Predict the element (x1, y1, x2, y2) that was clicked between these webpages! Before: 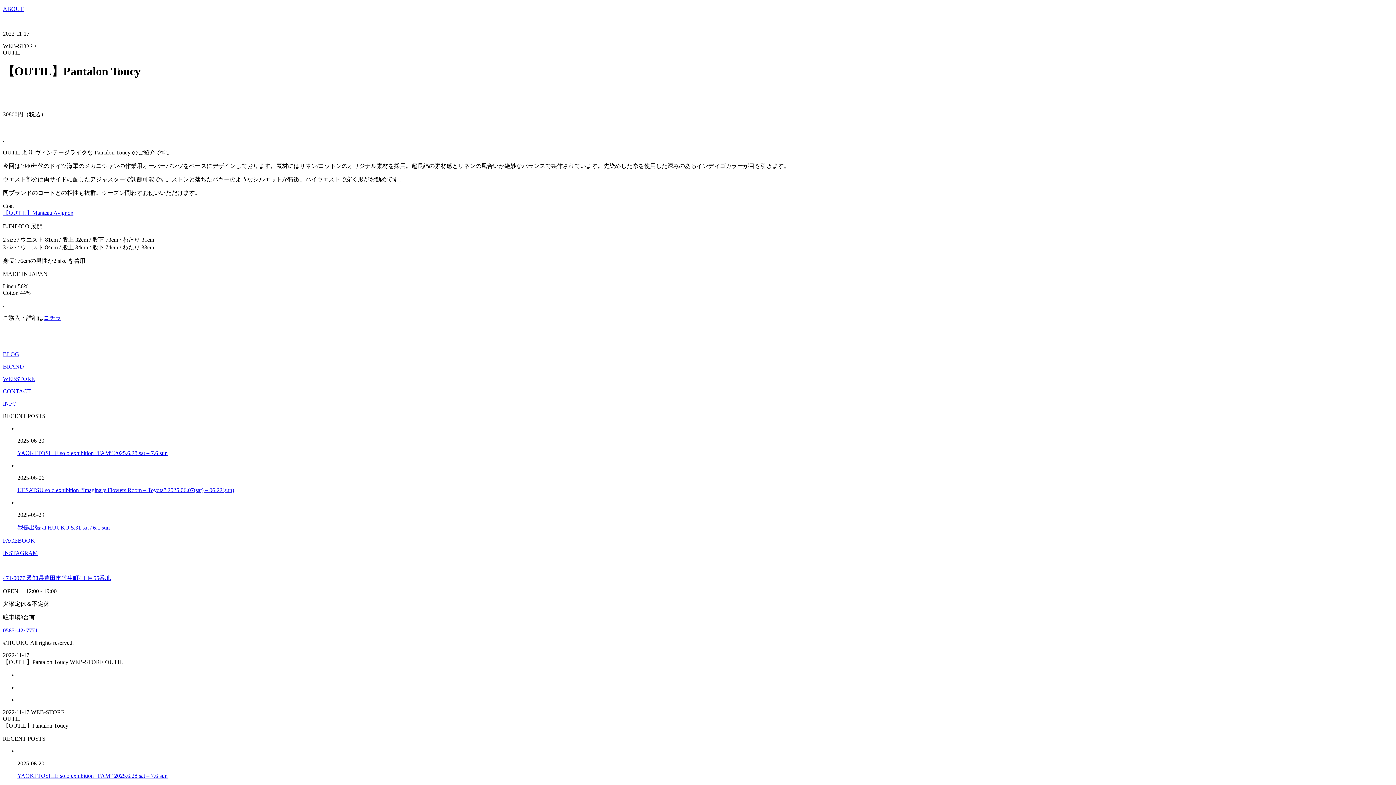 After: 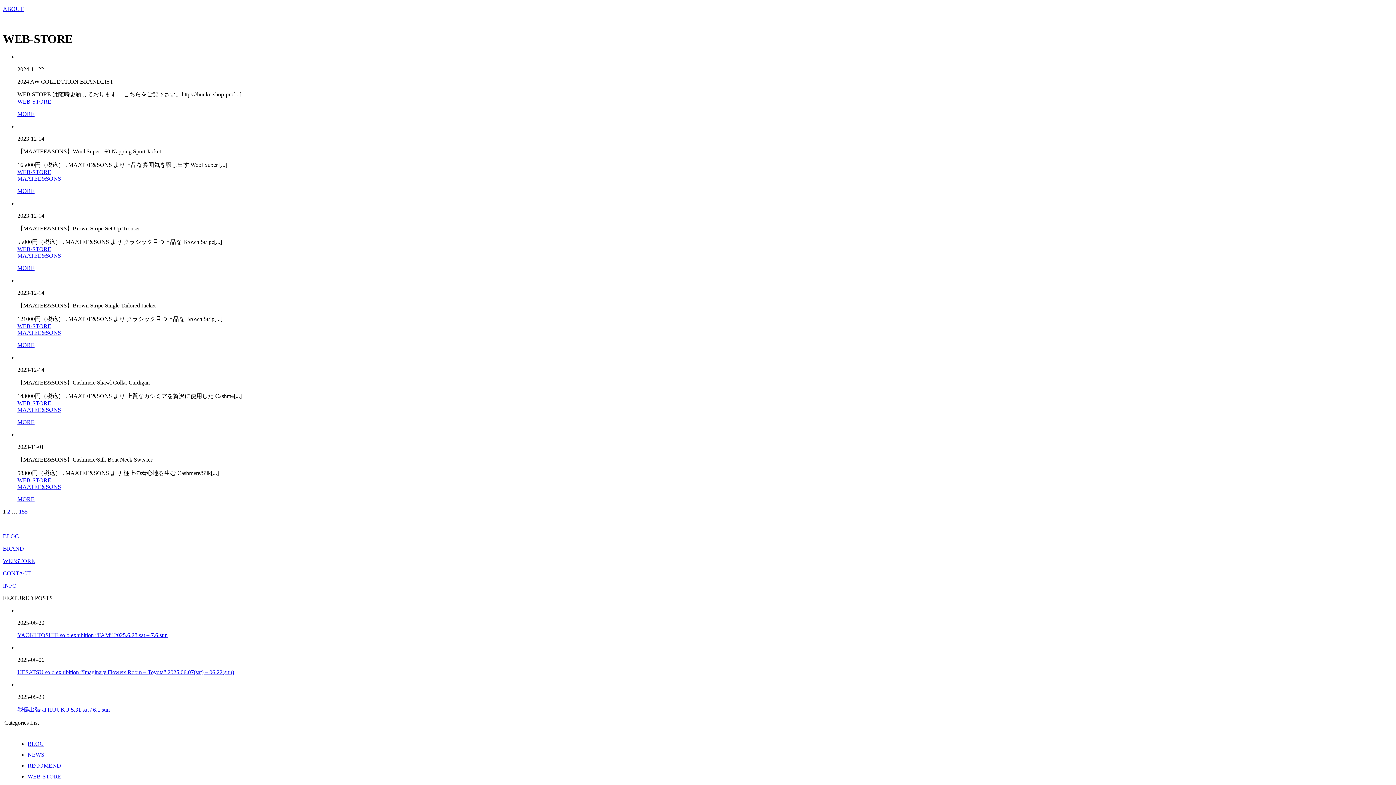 Action: bbox: (30, 709, 64, 715) label: WEB-STORE